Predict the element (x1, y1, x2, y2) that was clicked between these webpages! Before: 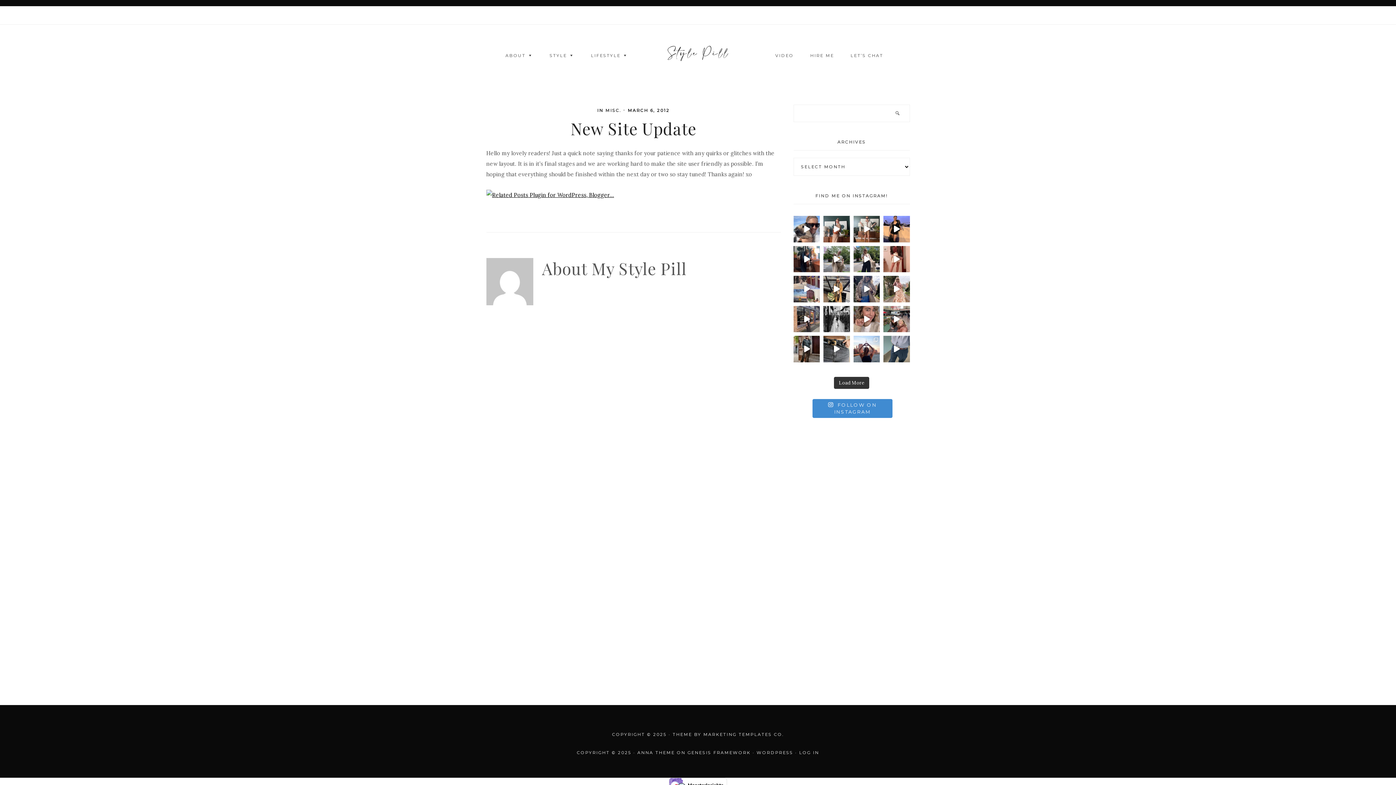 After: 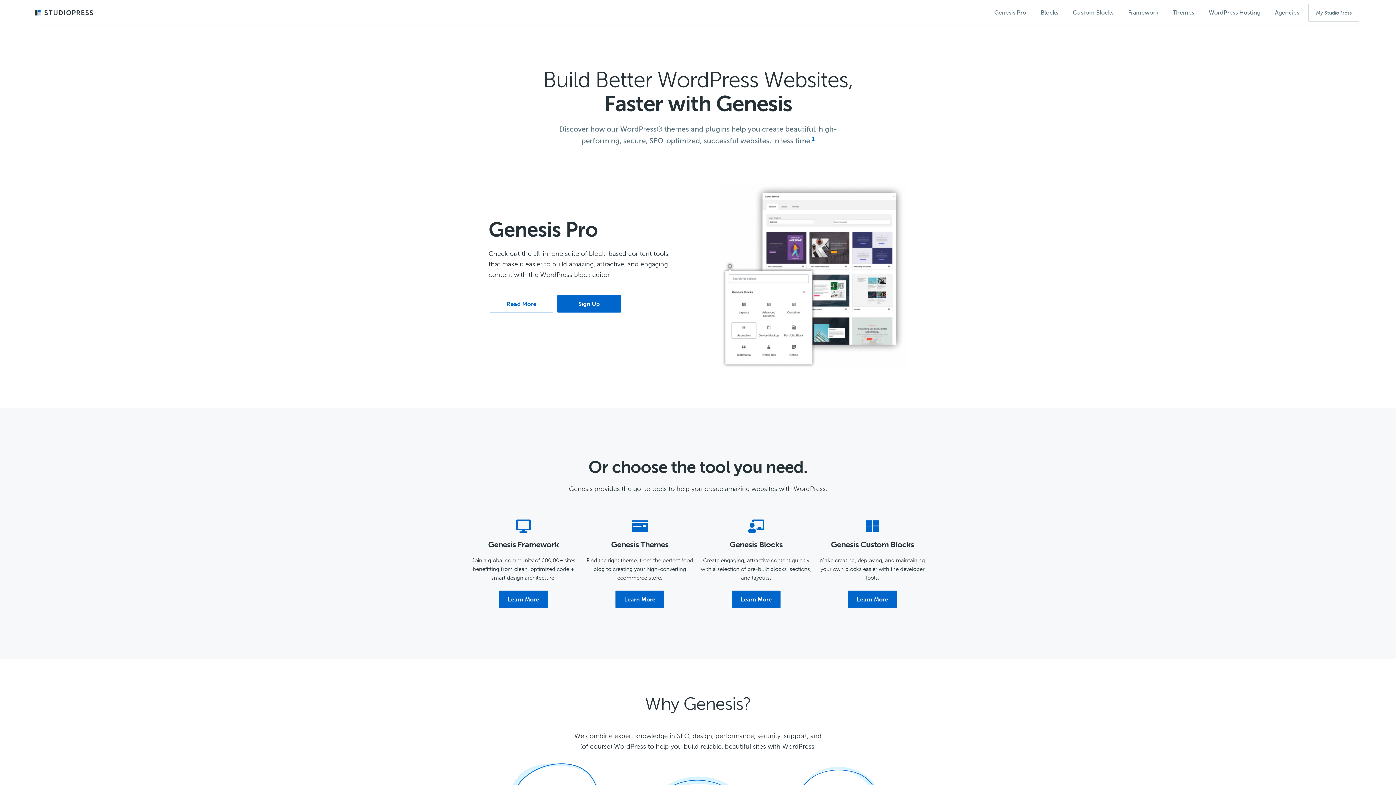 Action: label: GENESIS FRAMEWORK bbox: (687, 748, 750, 753)